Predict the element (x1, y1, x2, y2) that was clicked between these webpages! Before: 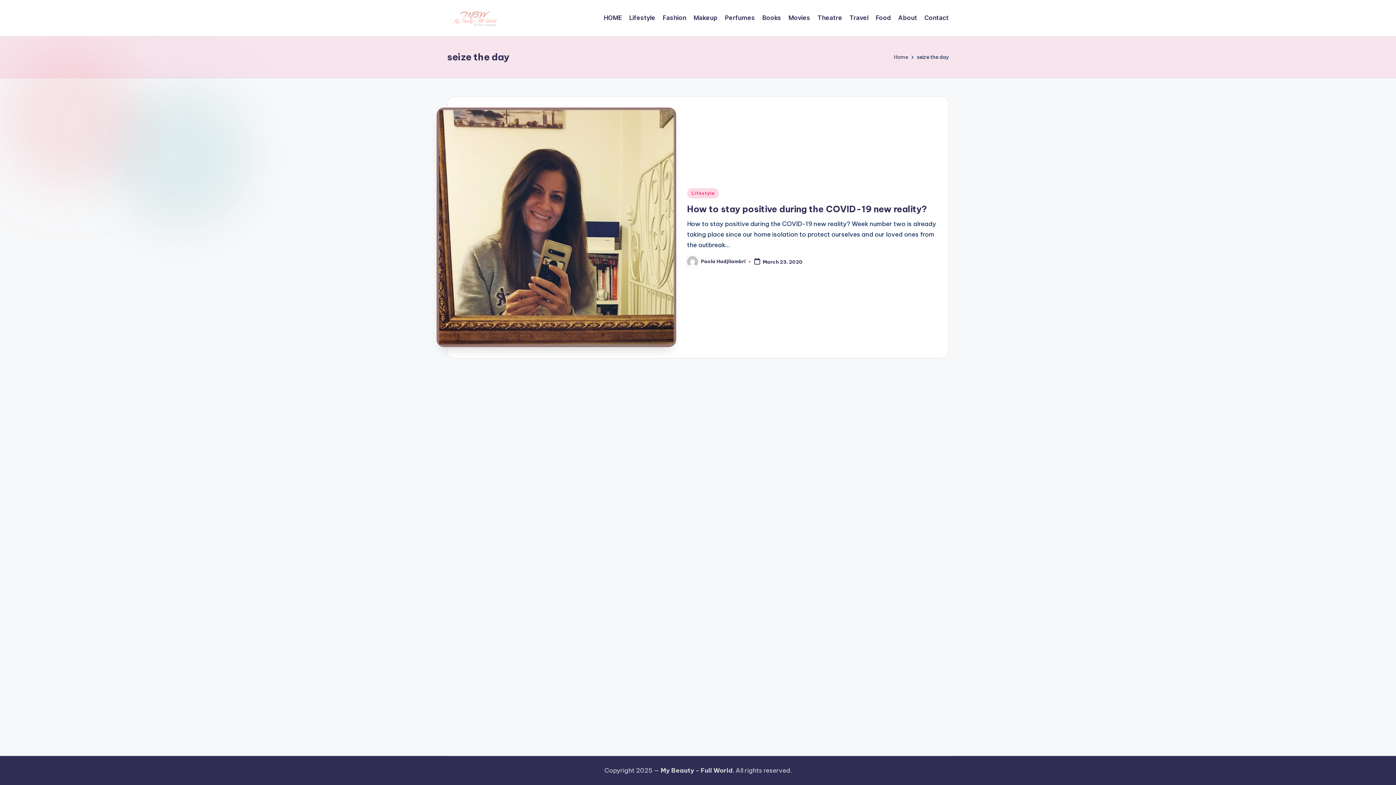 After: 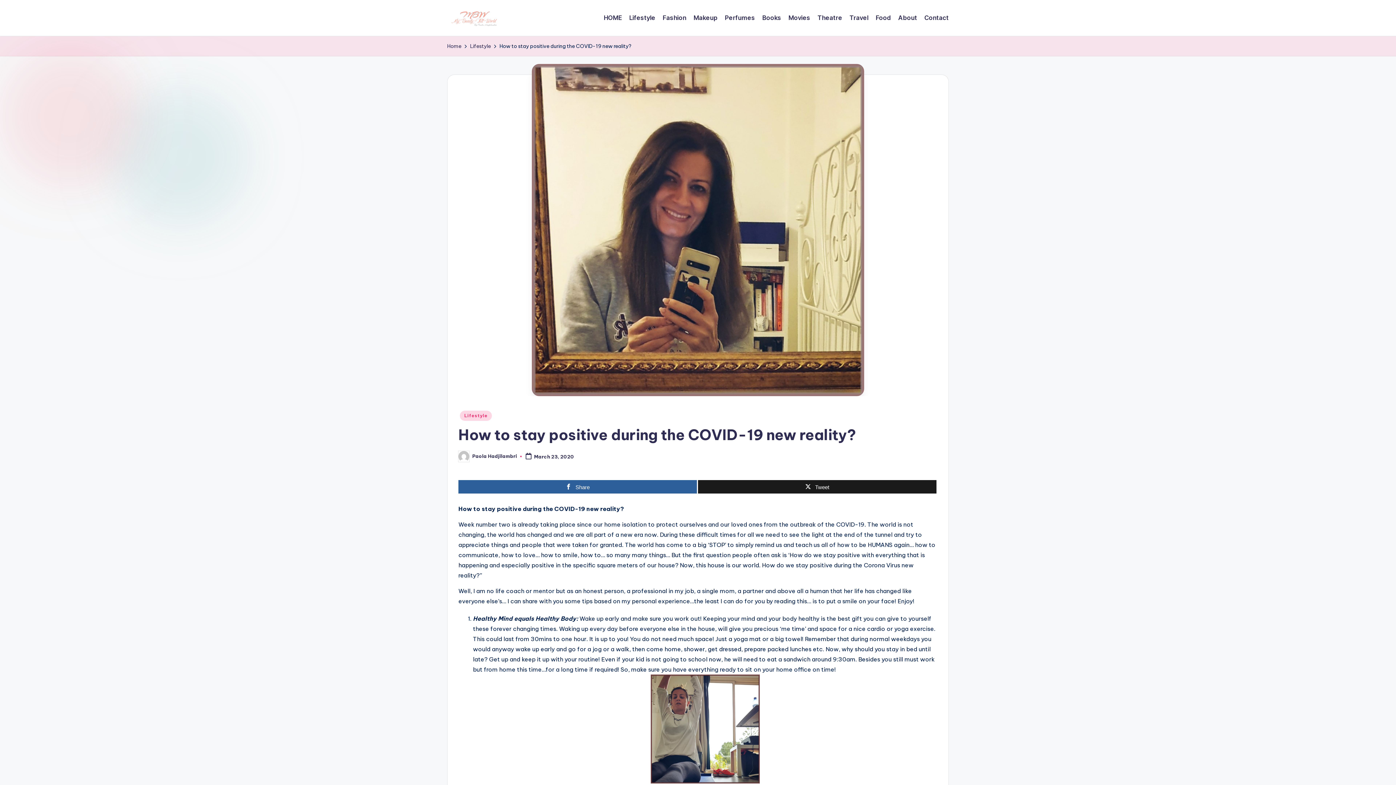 Action: bbox: (687, 203, 927, 214) label: How to stay positive during the COVID-19 new reality?